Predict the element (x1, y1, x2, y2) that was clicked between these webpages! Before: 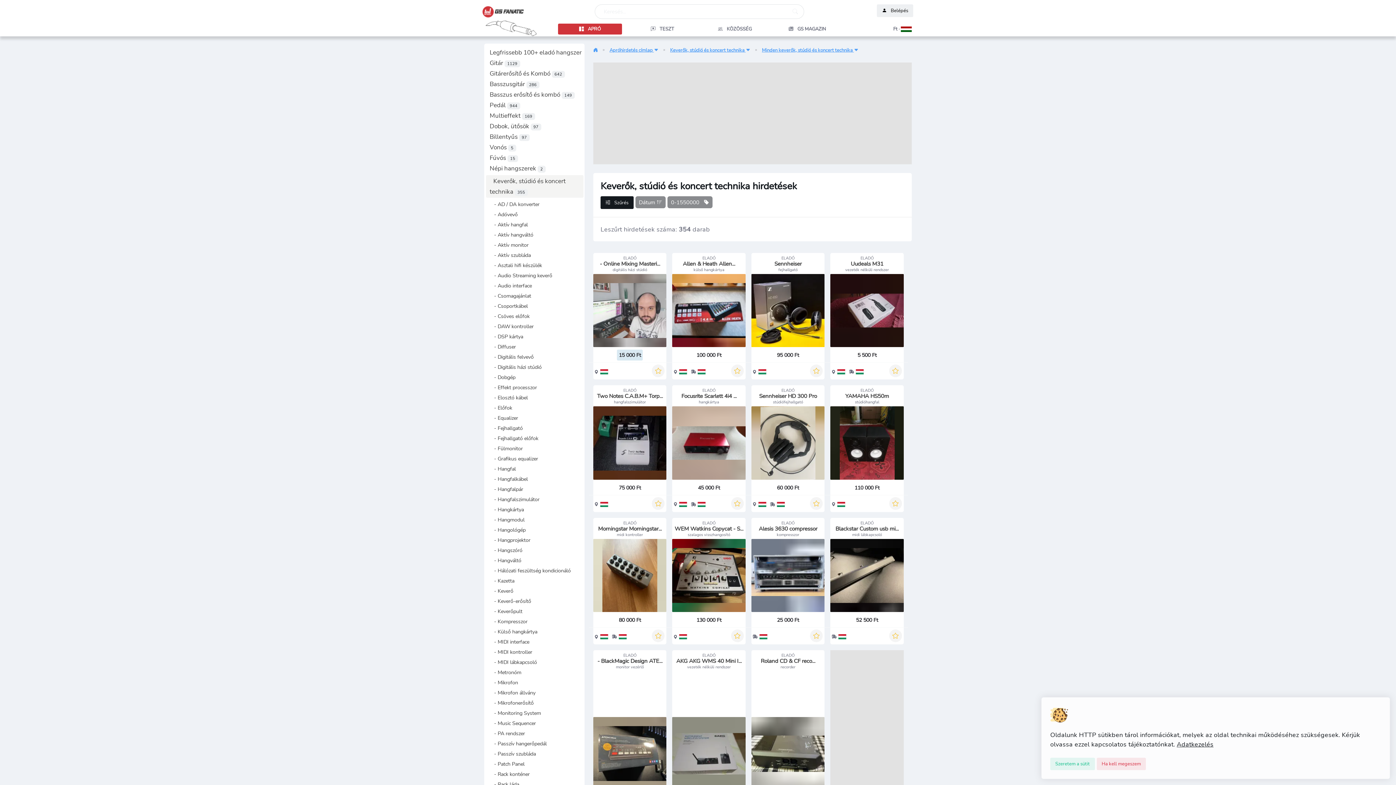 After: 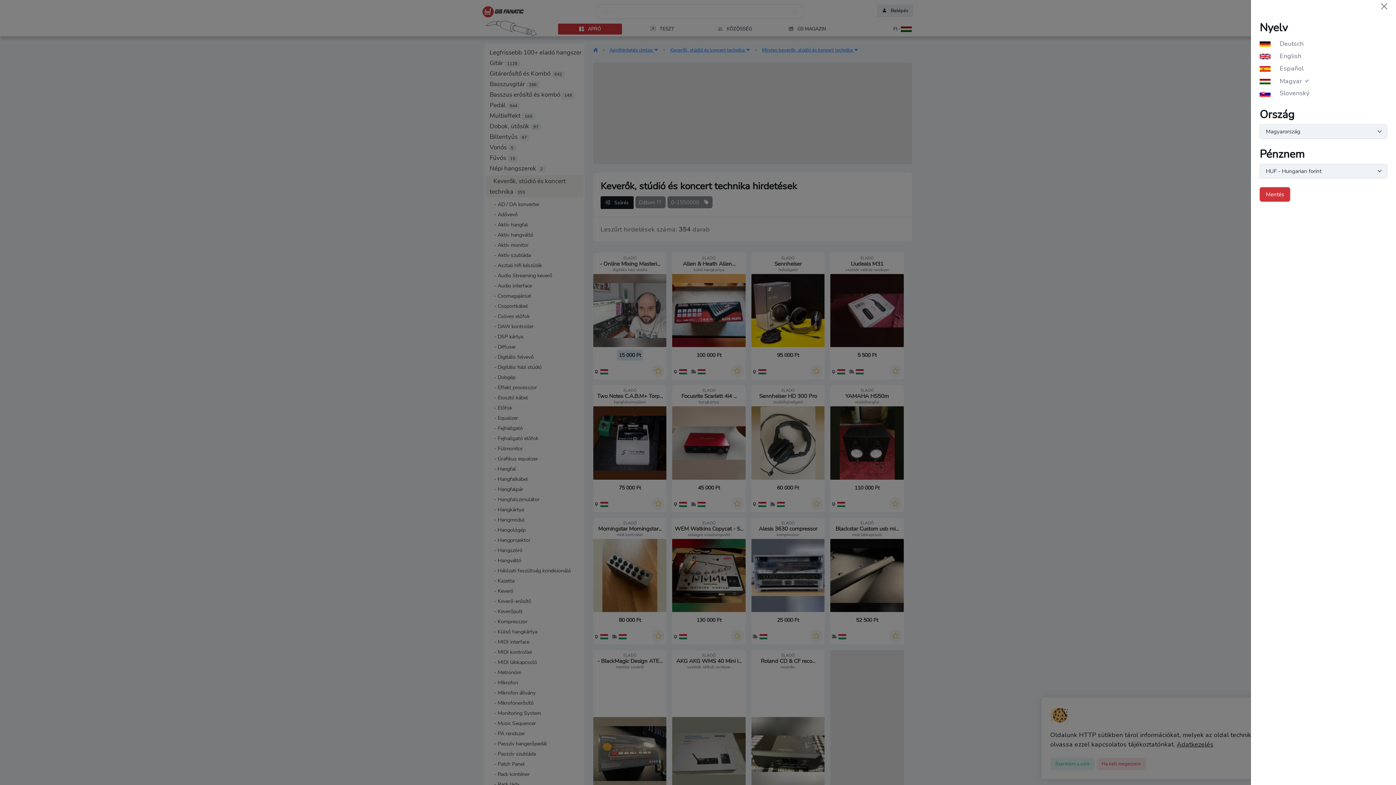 Action: label: Ft ·  bbox: (848, 23, 911, 34)